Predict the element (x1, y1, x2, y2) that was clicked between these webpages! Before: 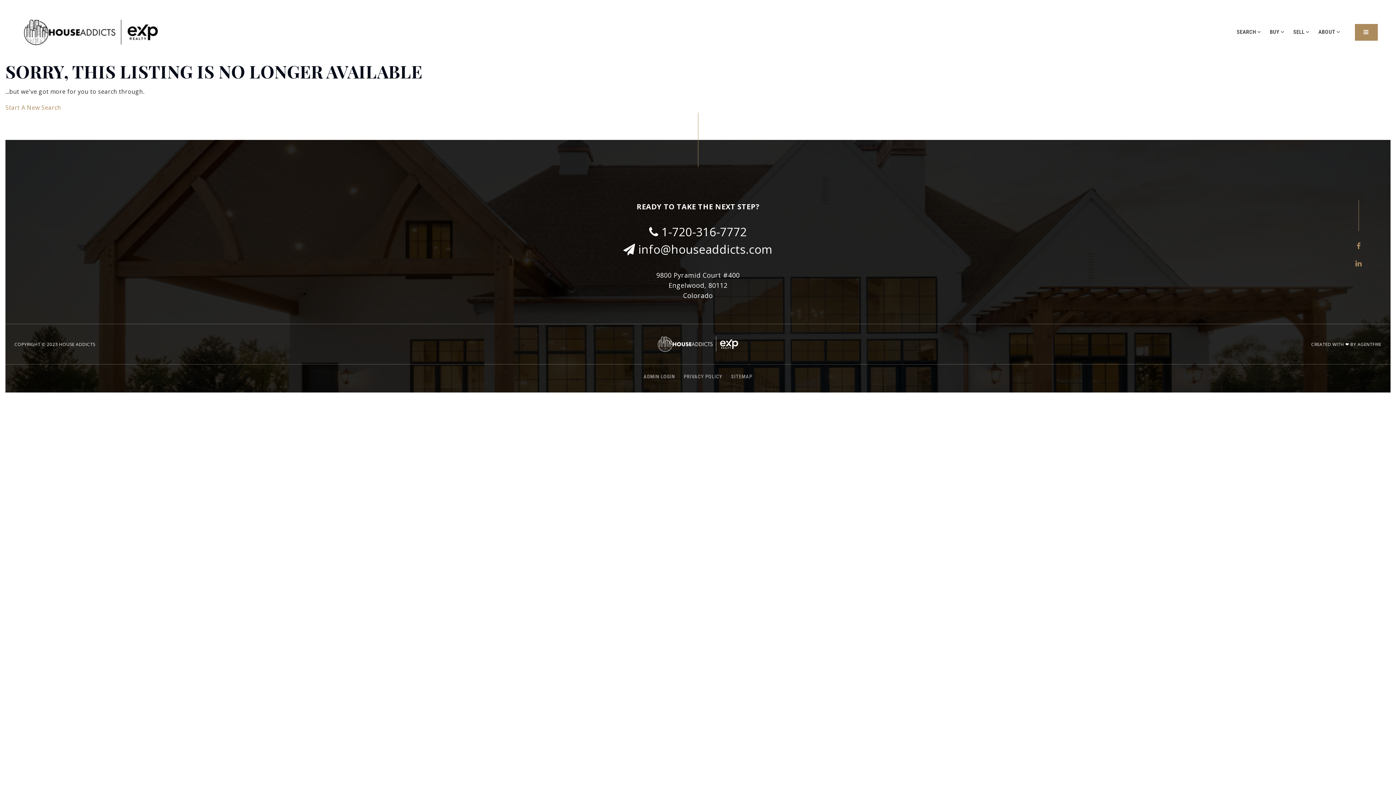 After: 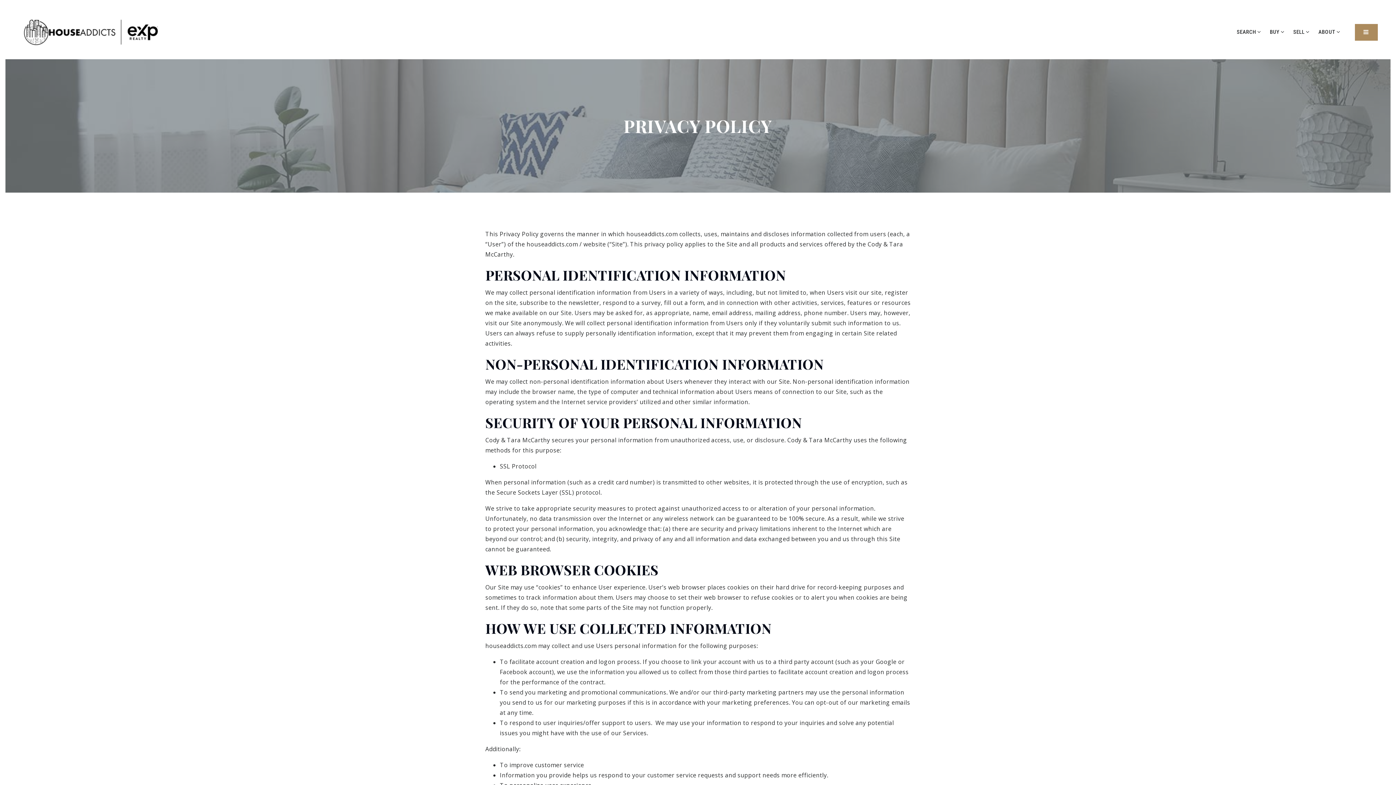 Action: bbox: (679, 370, 726, 383) label: PRIVACY POLICY